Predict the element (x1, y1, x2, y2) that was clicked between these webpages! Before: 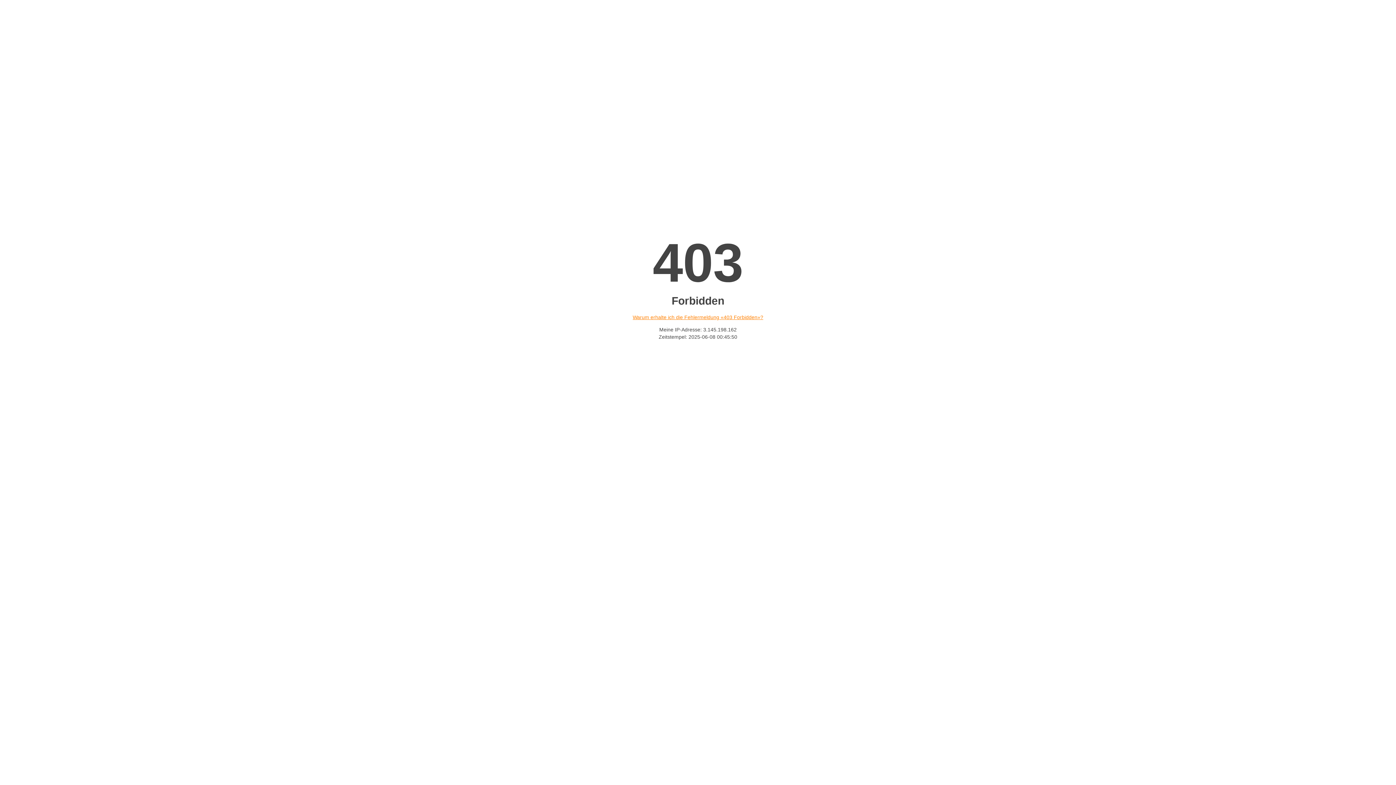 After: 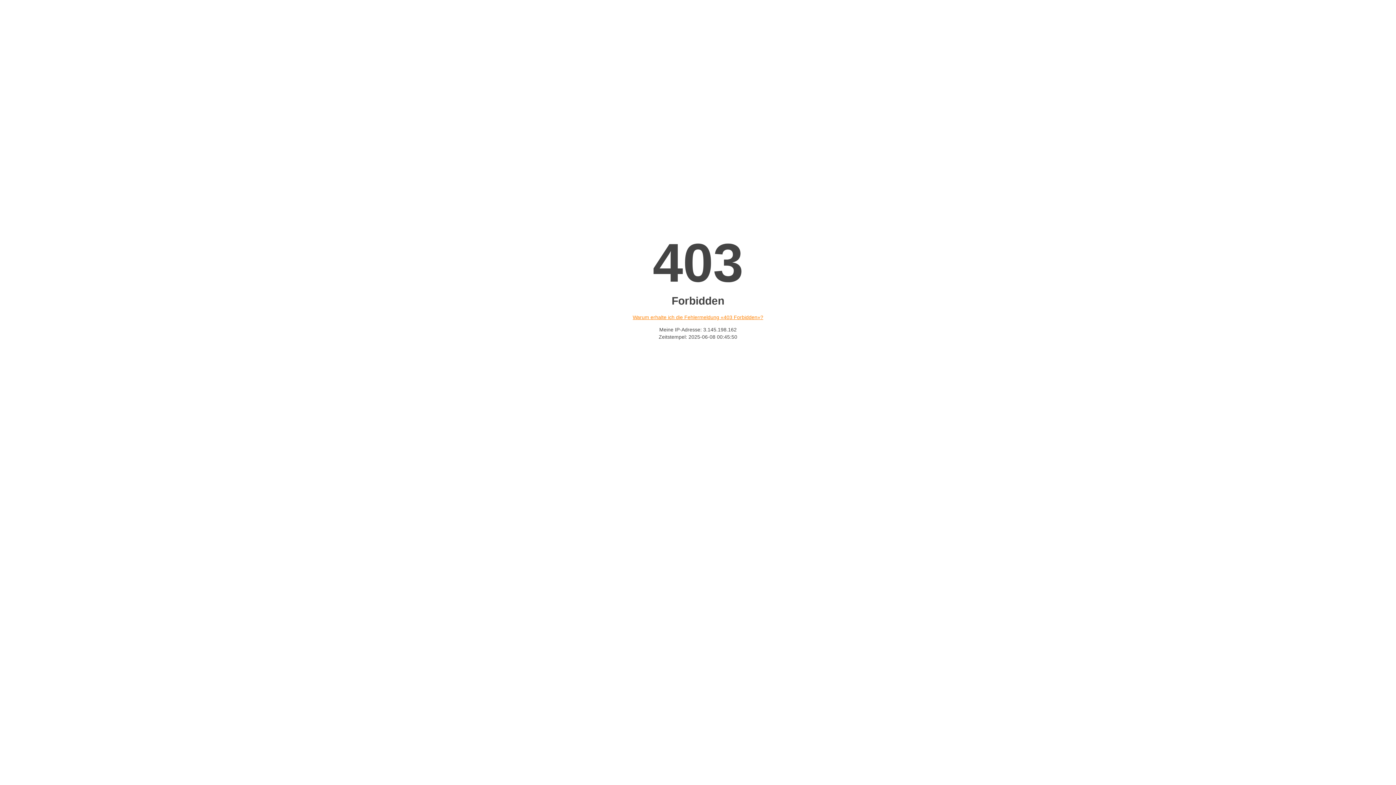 Action: label: Warum erhalte ich die Fehlermeldung «403 Forbidden»? bbox: (632, 314, 763, 320)